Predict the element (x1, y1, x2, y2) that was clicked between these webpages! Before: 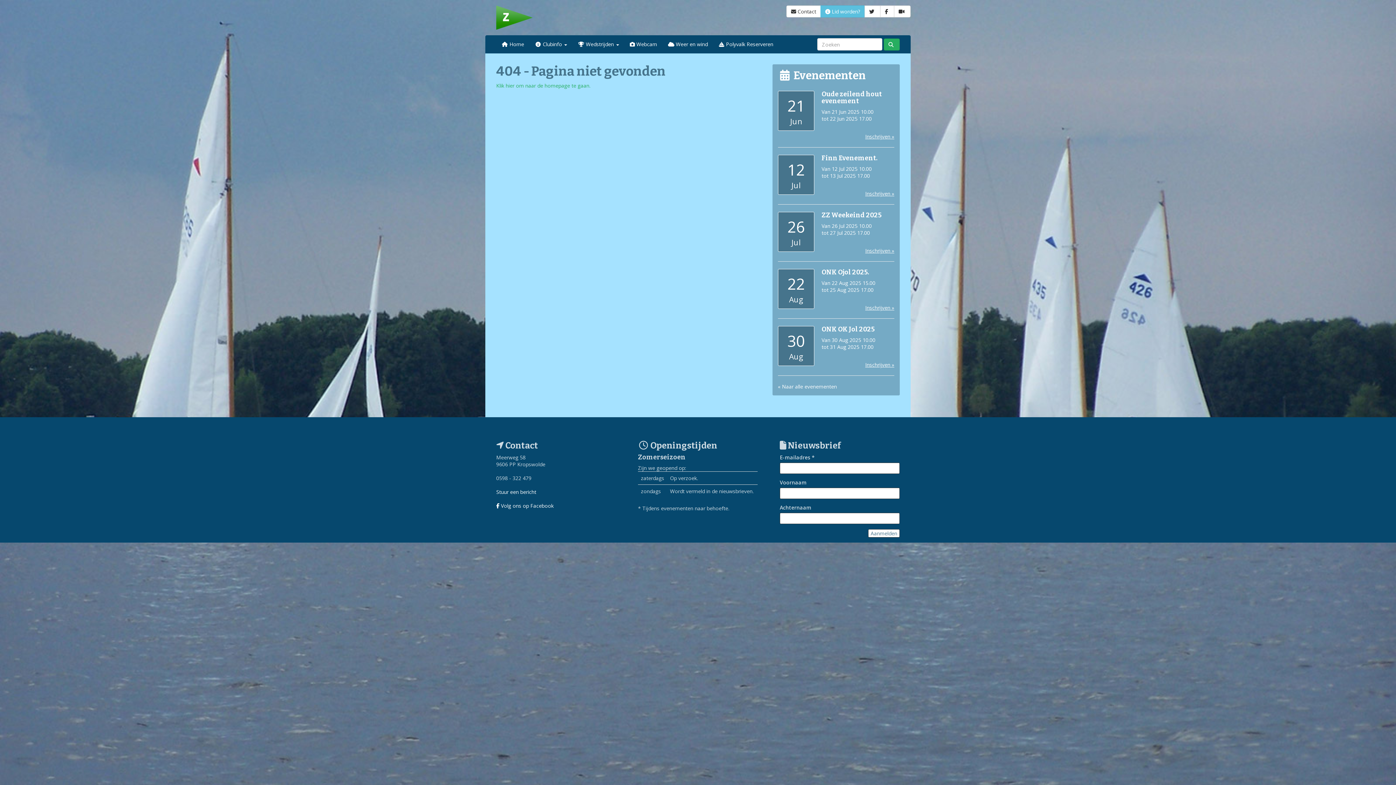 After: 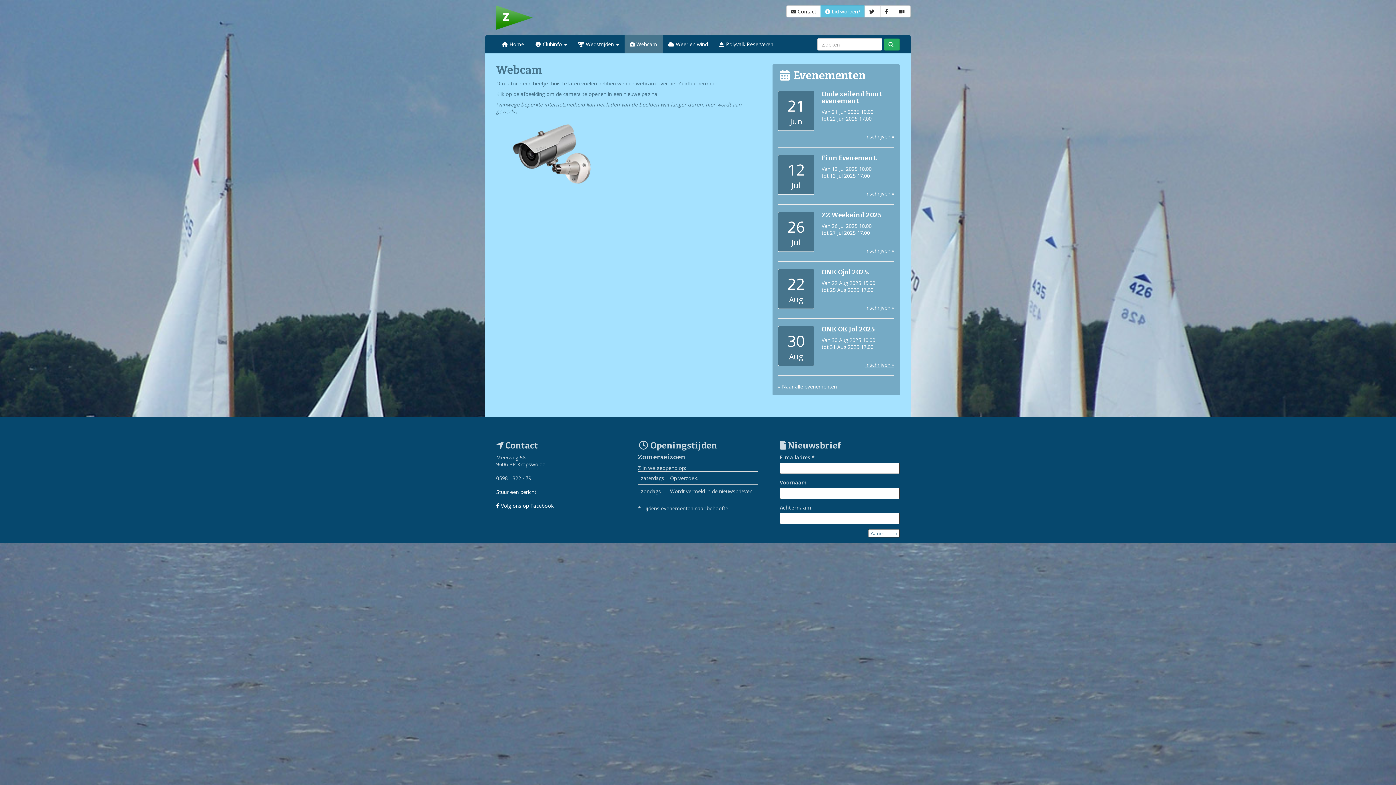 Action: bbox: (624, 35, 662, 53) label:  Webcam